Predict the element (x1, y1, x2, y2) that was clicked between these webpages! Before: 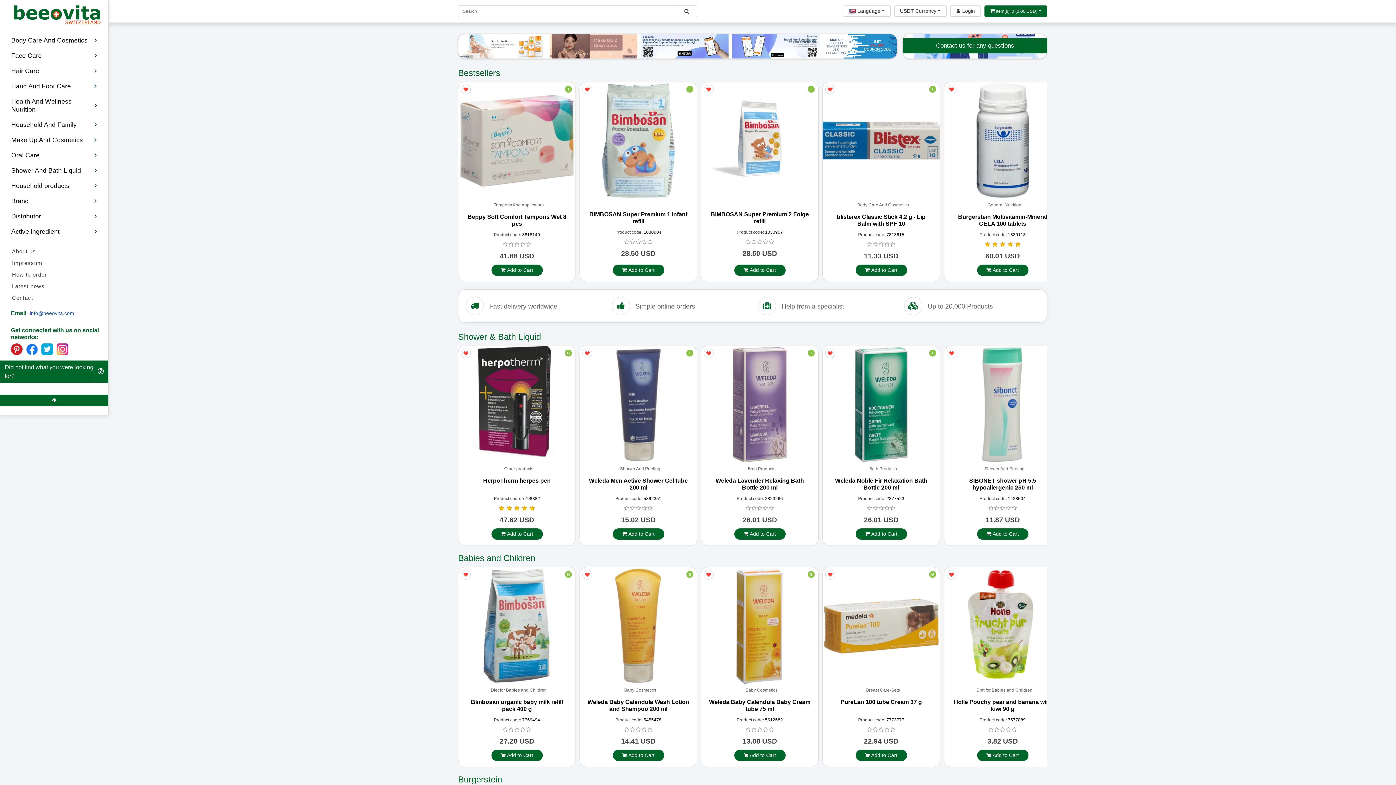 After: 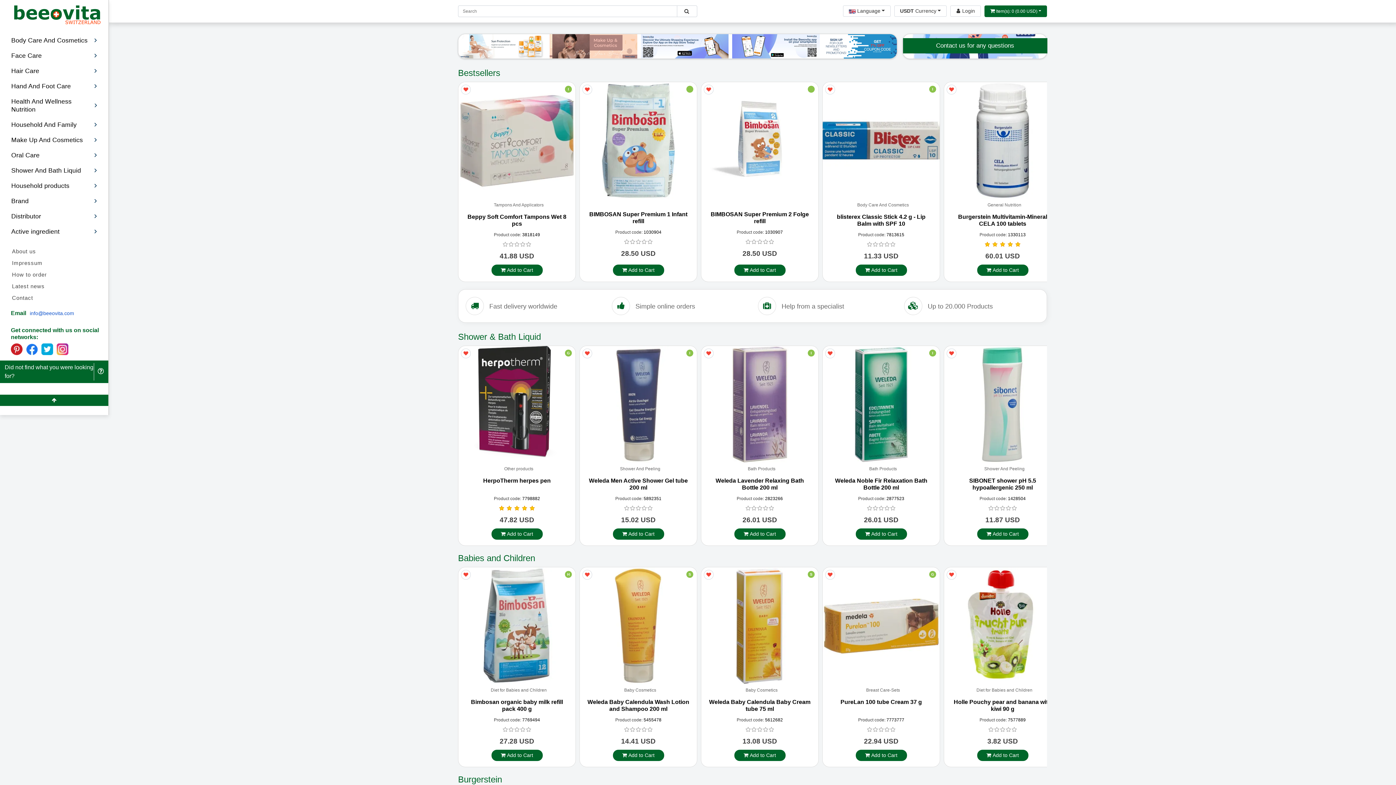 Action: label:   bbox: (26, 345, 39, 352)